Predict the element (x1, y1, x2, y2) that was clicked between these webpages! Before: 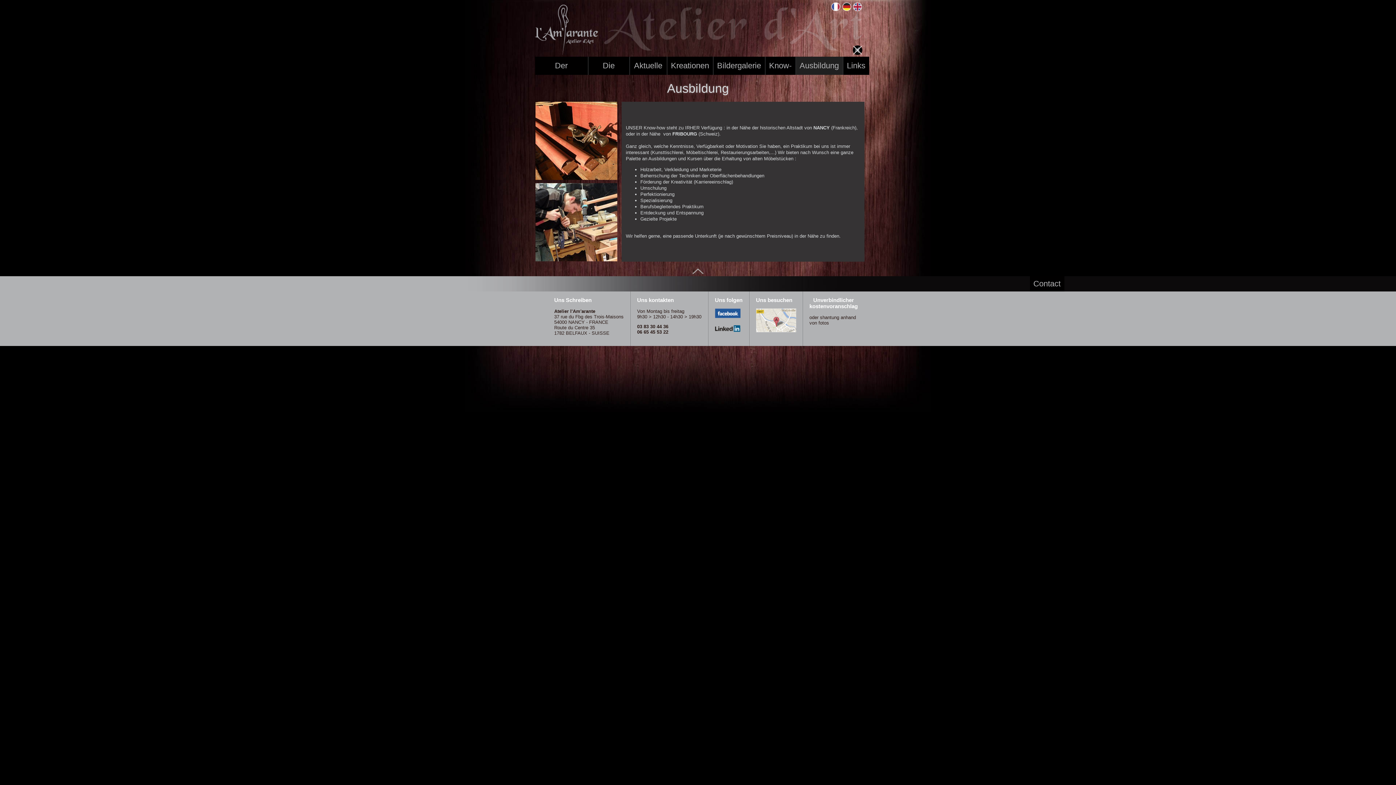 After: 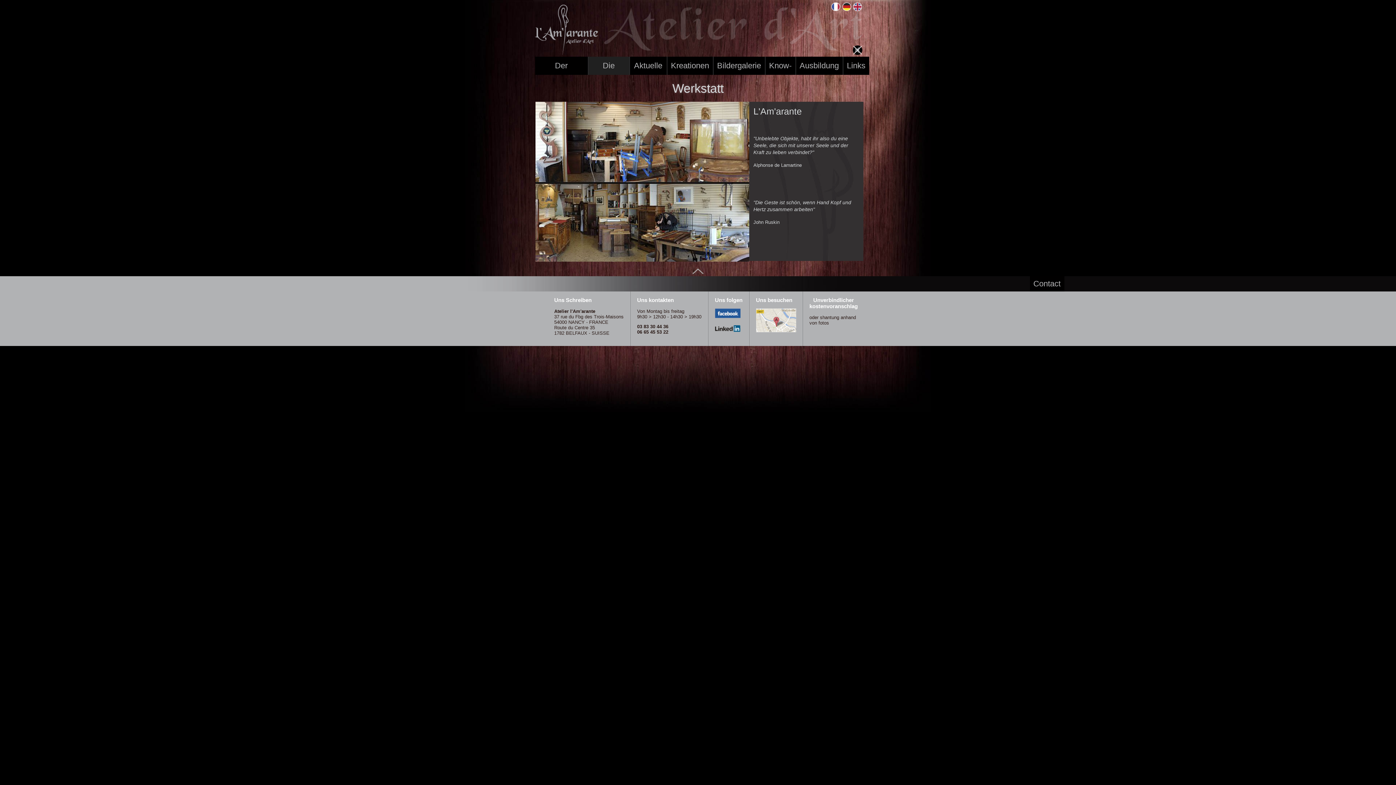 Action: label: Die Werkstatt bbox: (588, 56, 629, 74)